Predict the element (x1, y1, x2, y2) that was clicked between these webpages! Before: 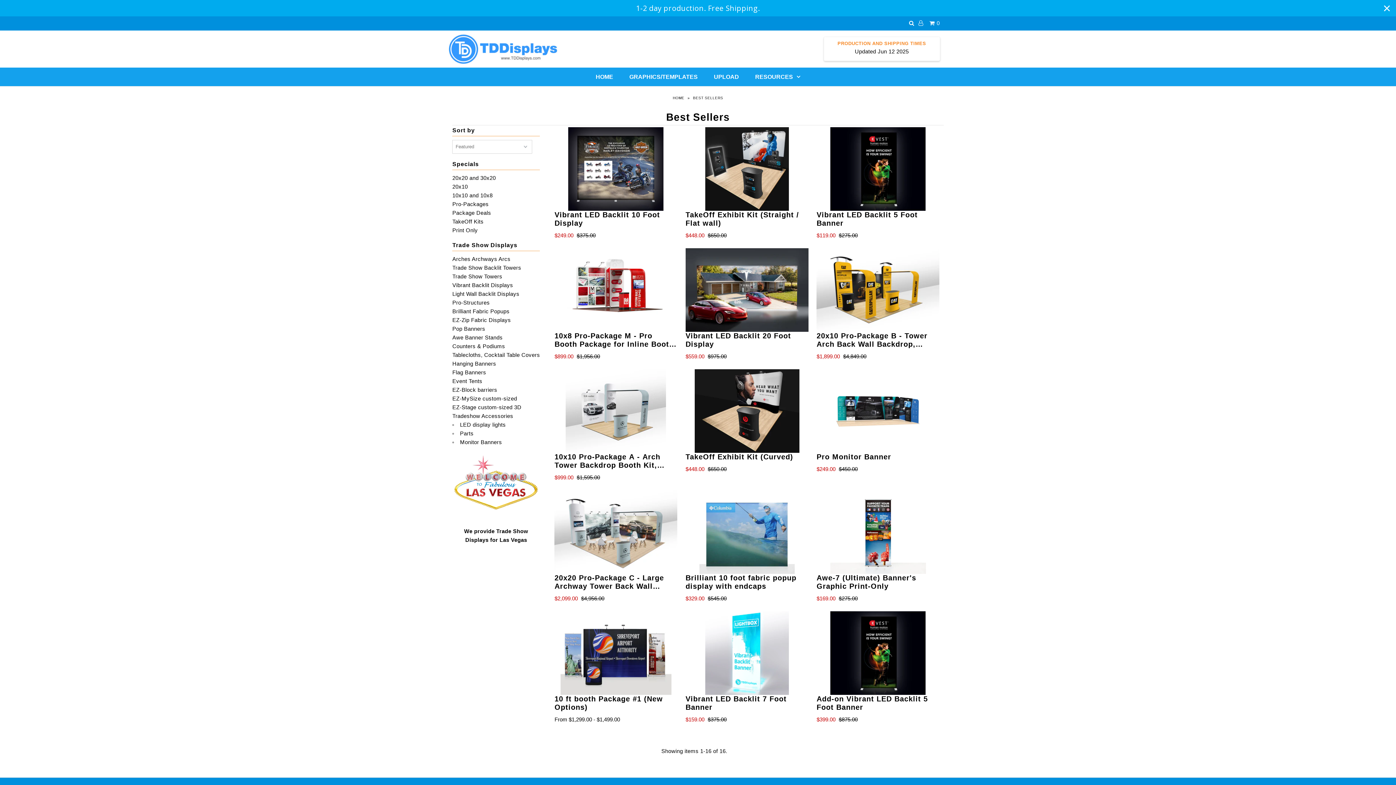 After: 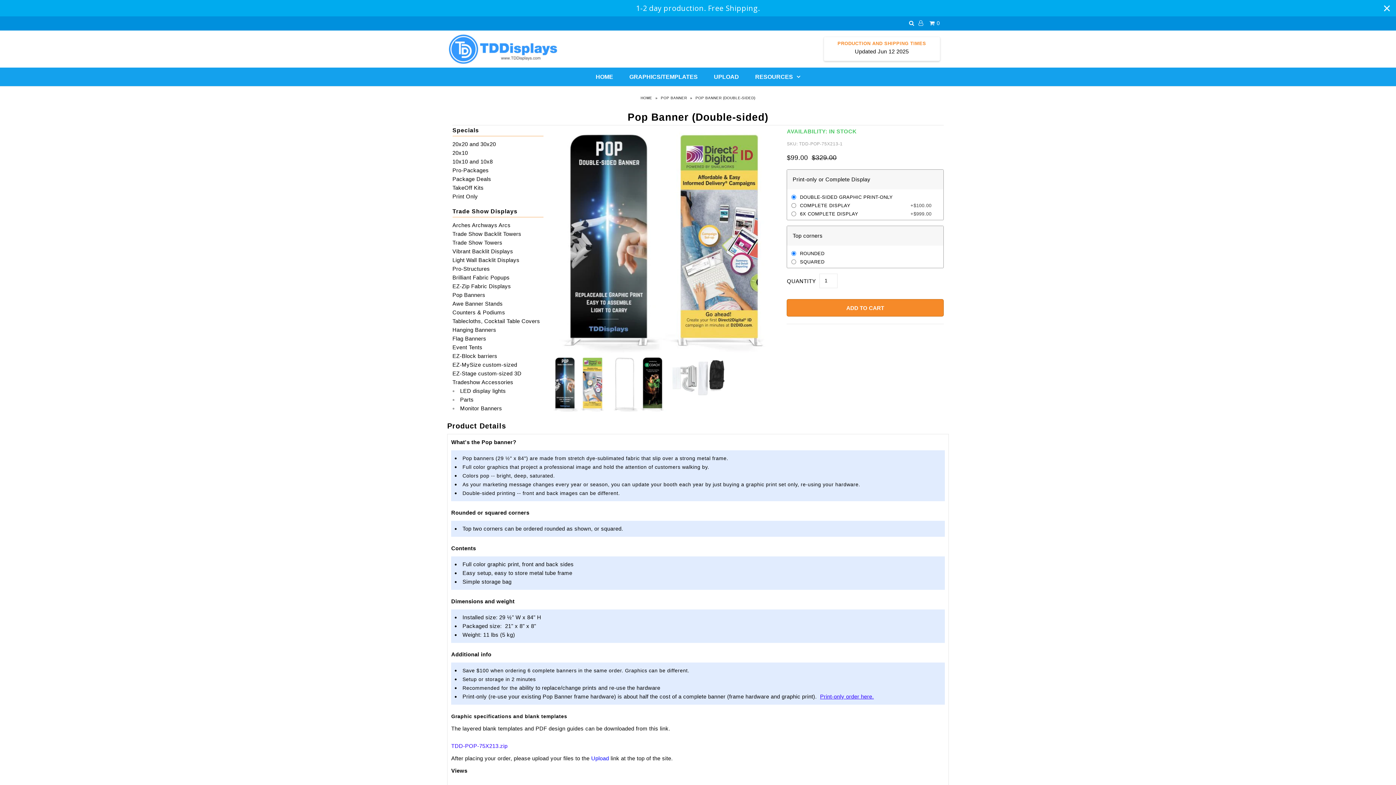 Action: label: Pop Banners bbox: (452, 325, 485, 331)